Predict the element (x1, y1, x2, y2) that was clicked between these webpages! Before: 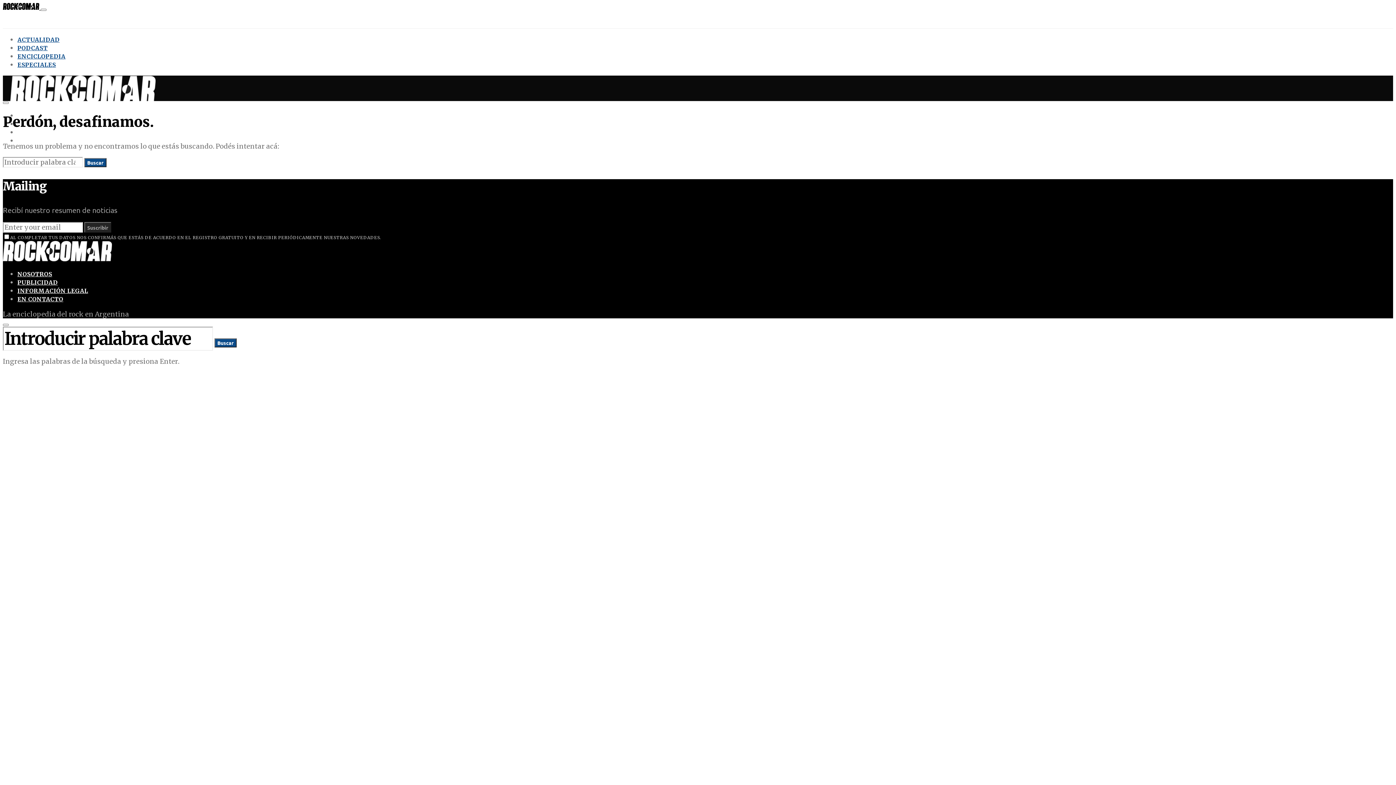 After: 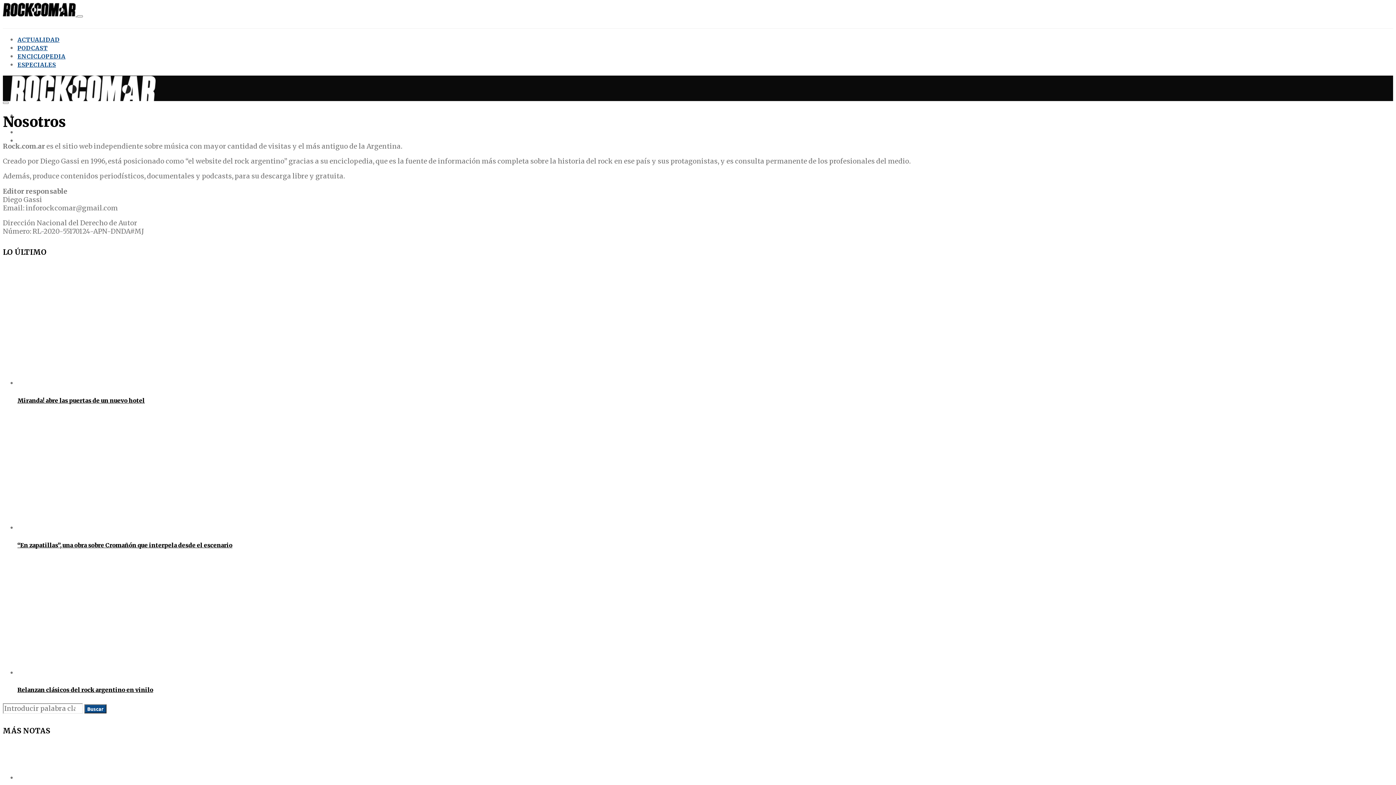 Action: label: NOSOTROS bbox: (17, 270, 52, 277)